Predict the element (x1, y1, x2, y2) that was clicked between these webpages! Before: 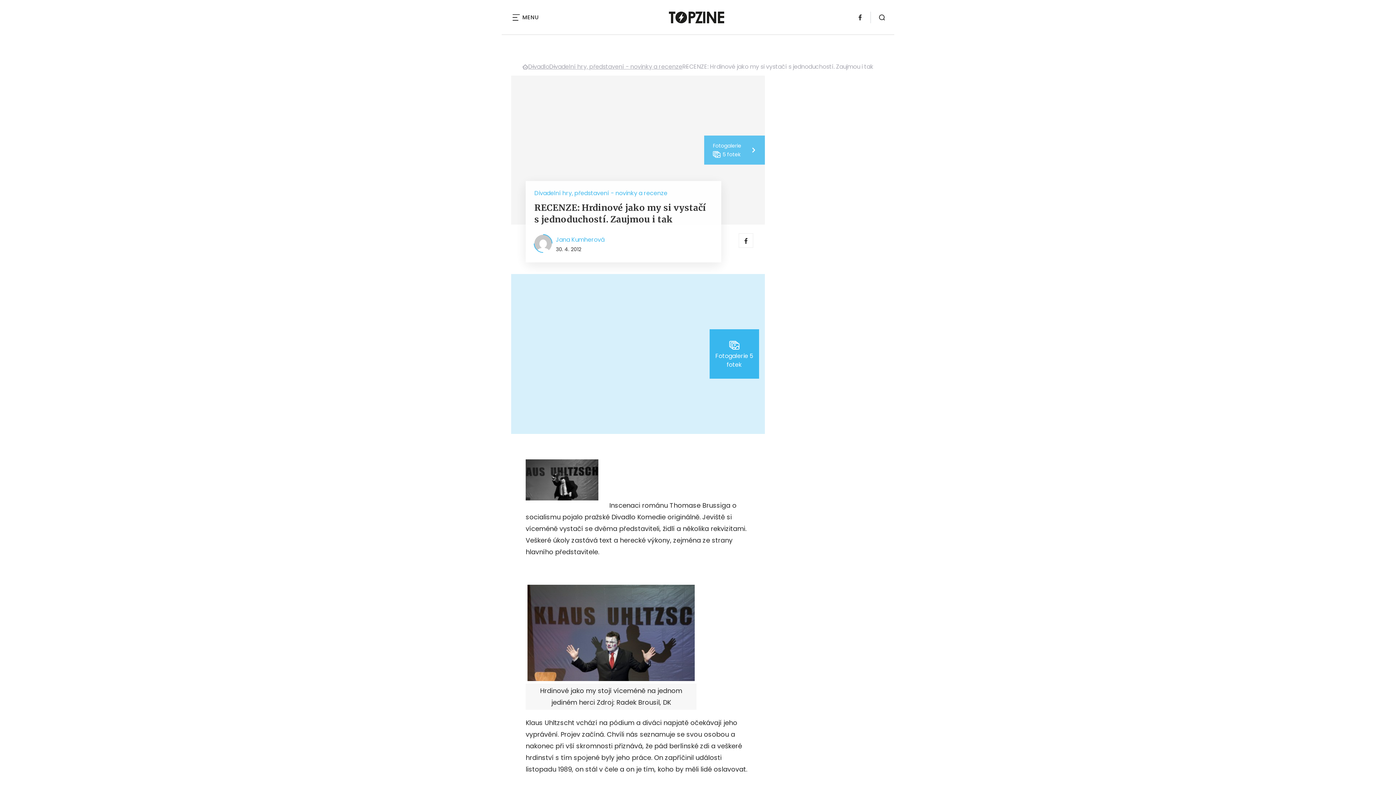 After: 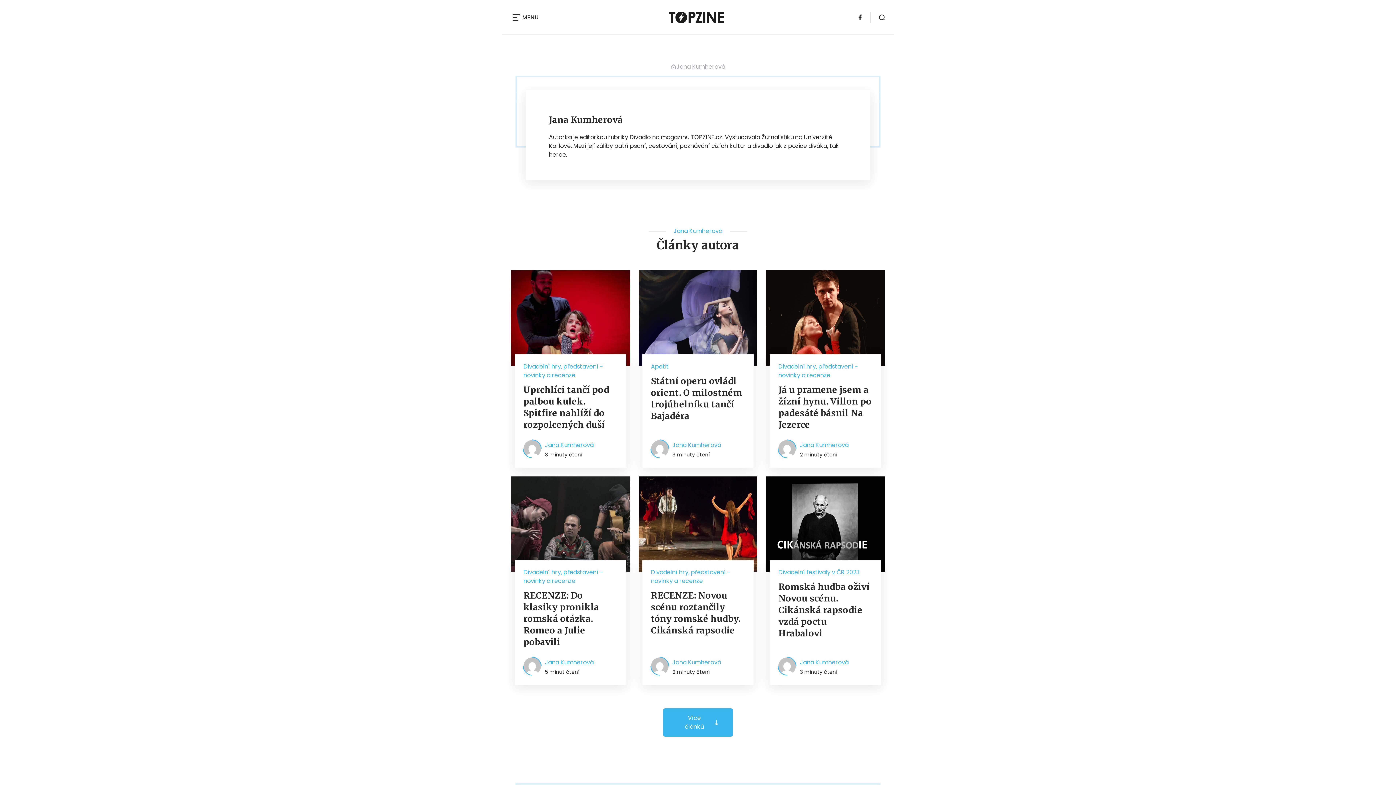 Action: label: Jana Kumherová bbox: (556, 235, 604, 244)